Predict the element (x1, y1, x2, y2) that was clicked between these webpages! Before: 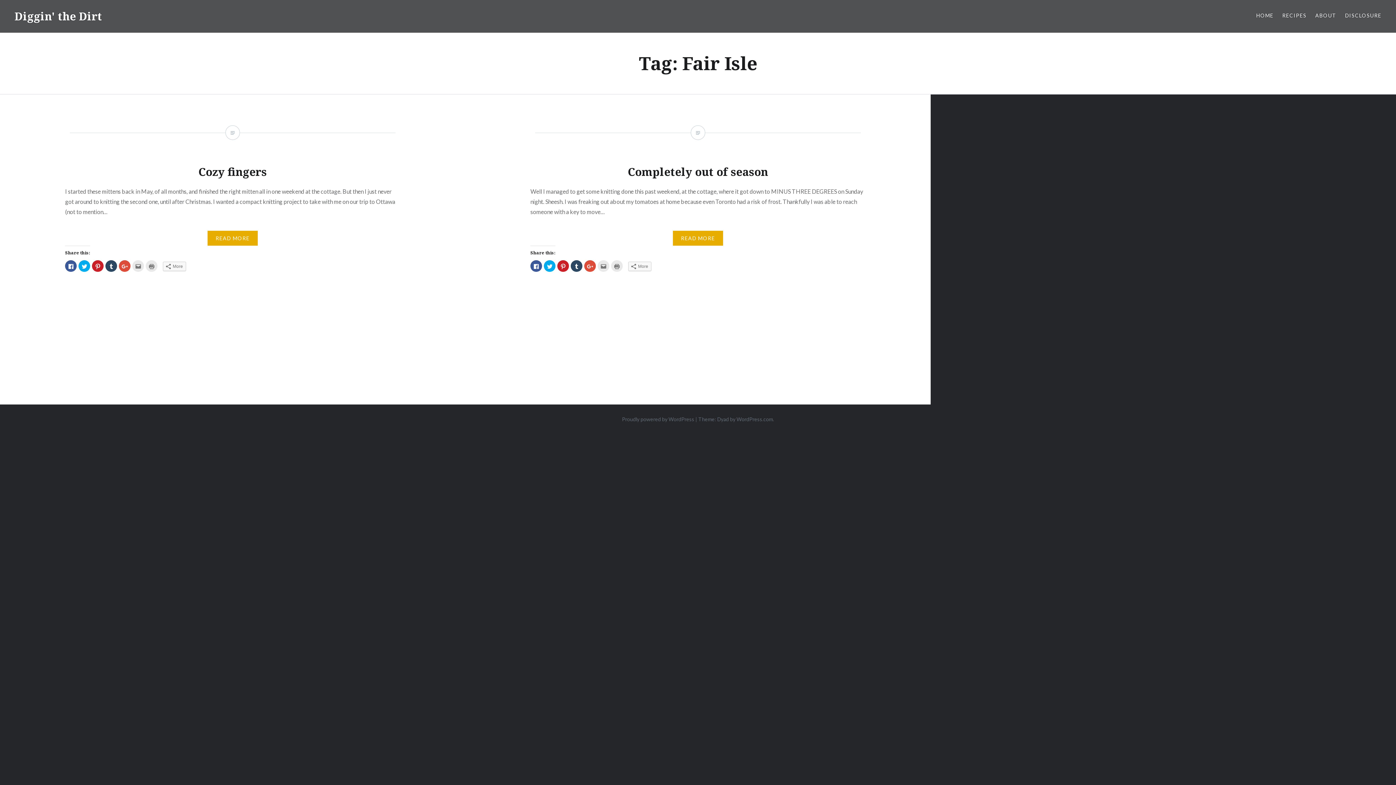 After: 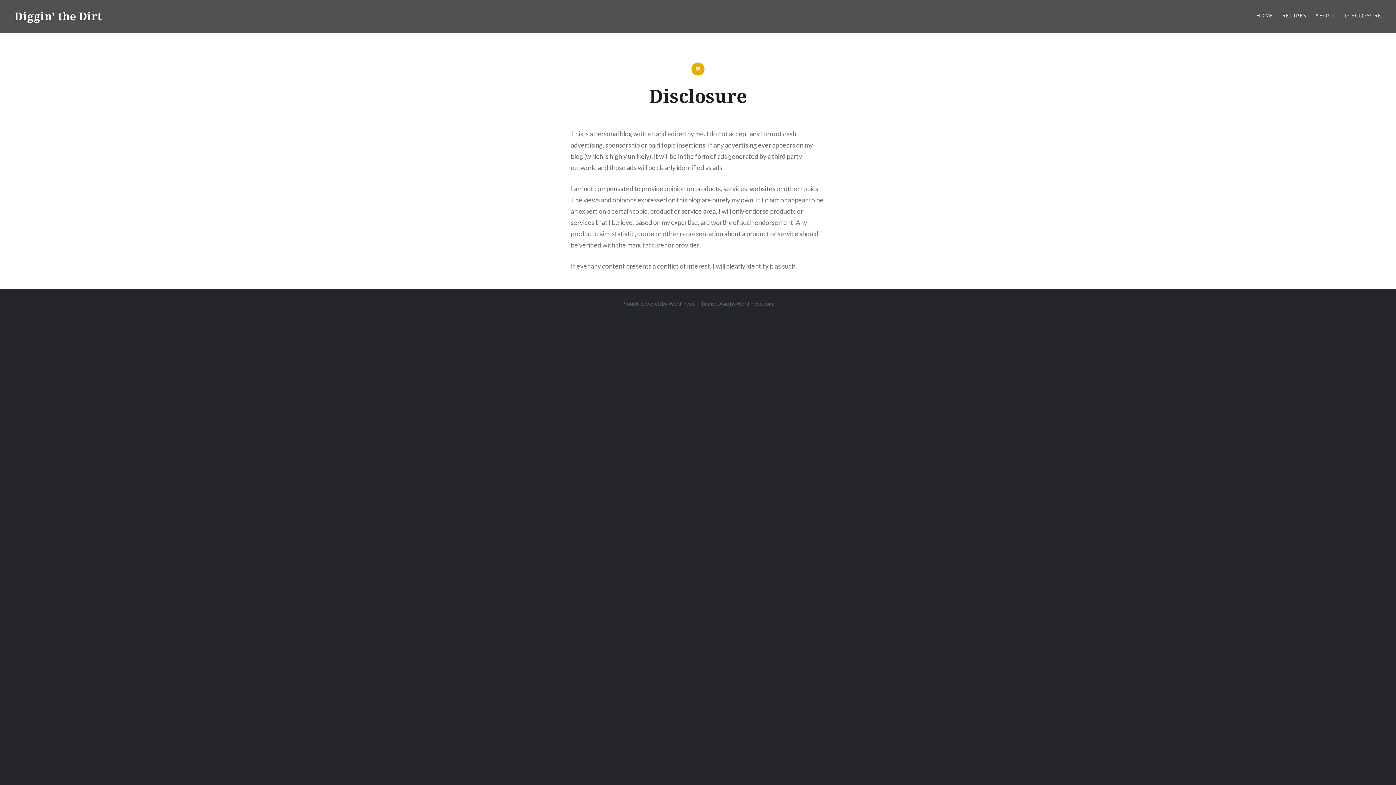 Action: bbox: (1345, 11, 1381, 19) label: DISCLOSURE